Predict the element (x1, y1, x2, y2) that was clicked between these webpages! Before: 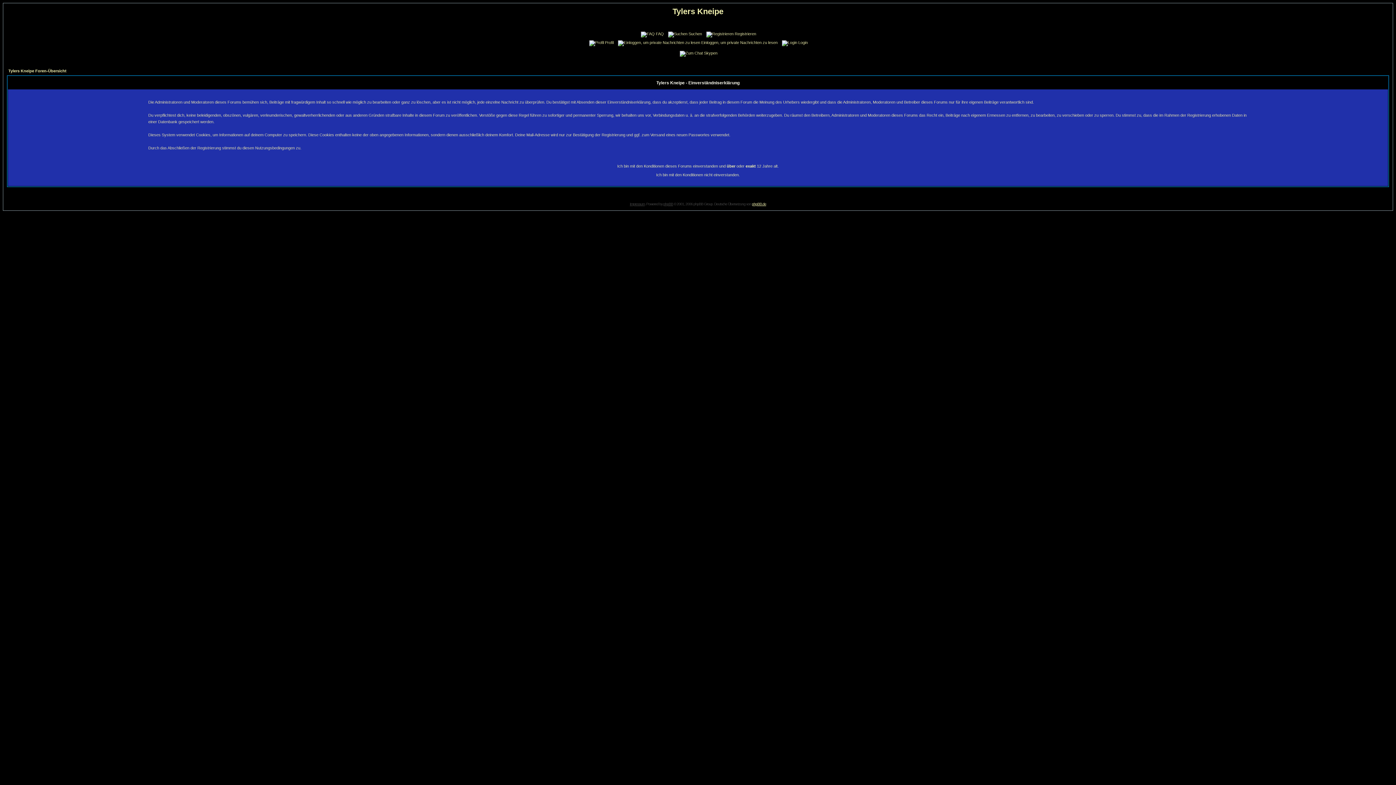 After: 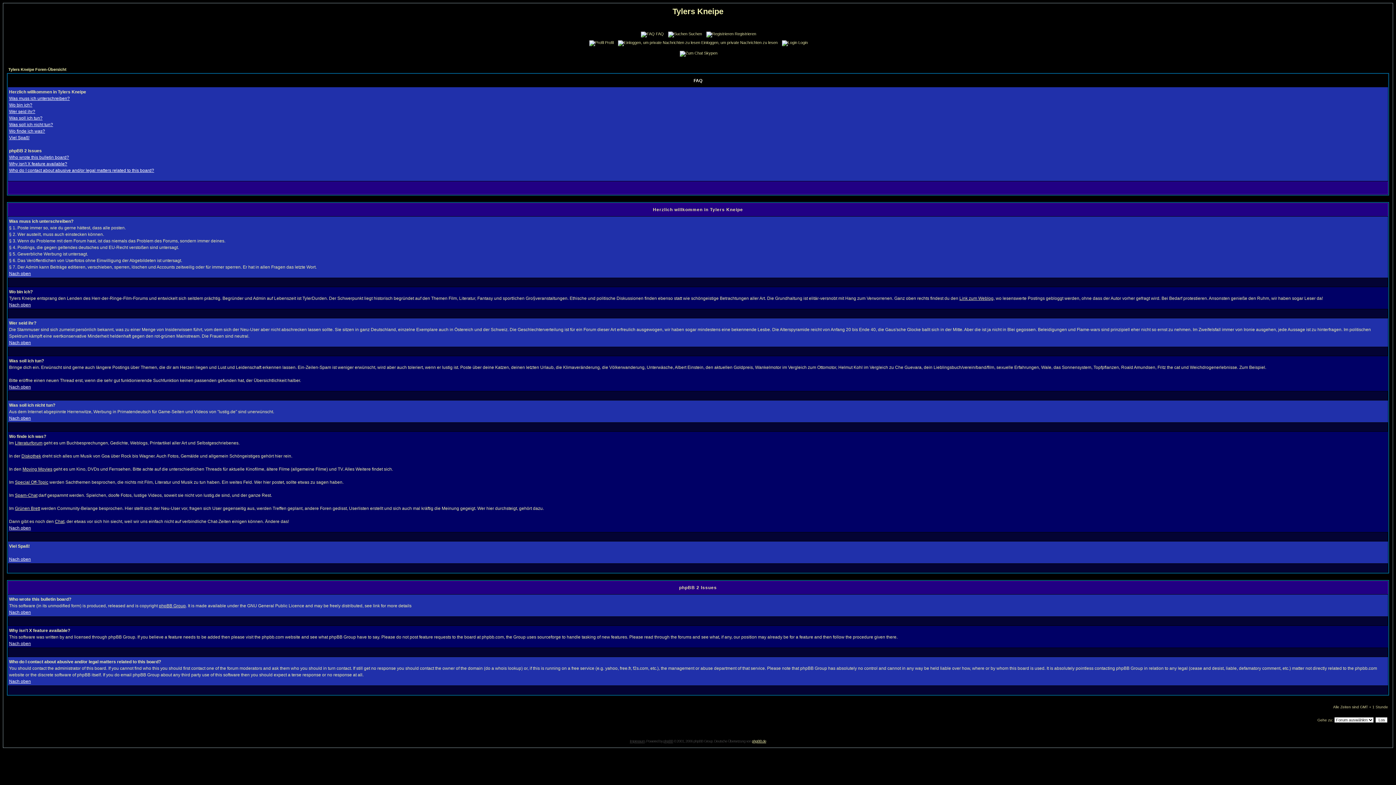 Action: label: FAQ bbox: (640, 31, 664, 36)